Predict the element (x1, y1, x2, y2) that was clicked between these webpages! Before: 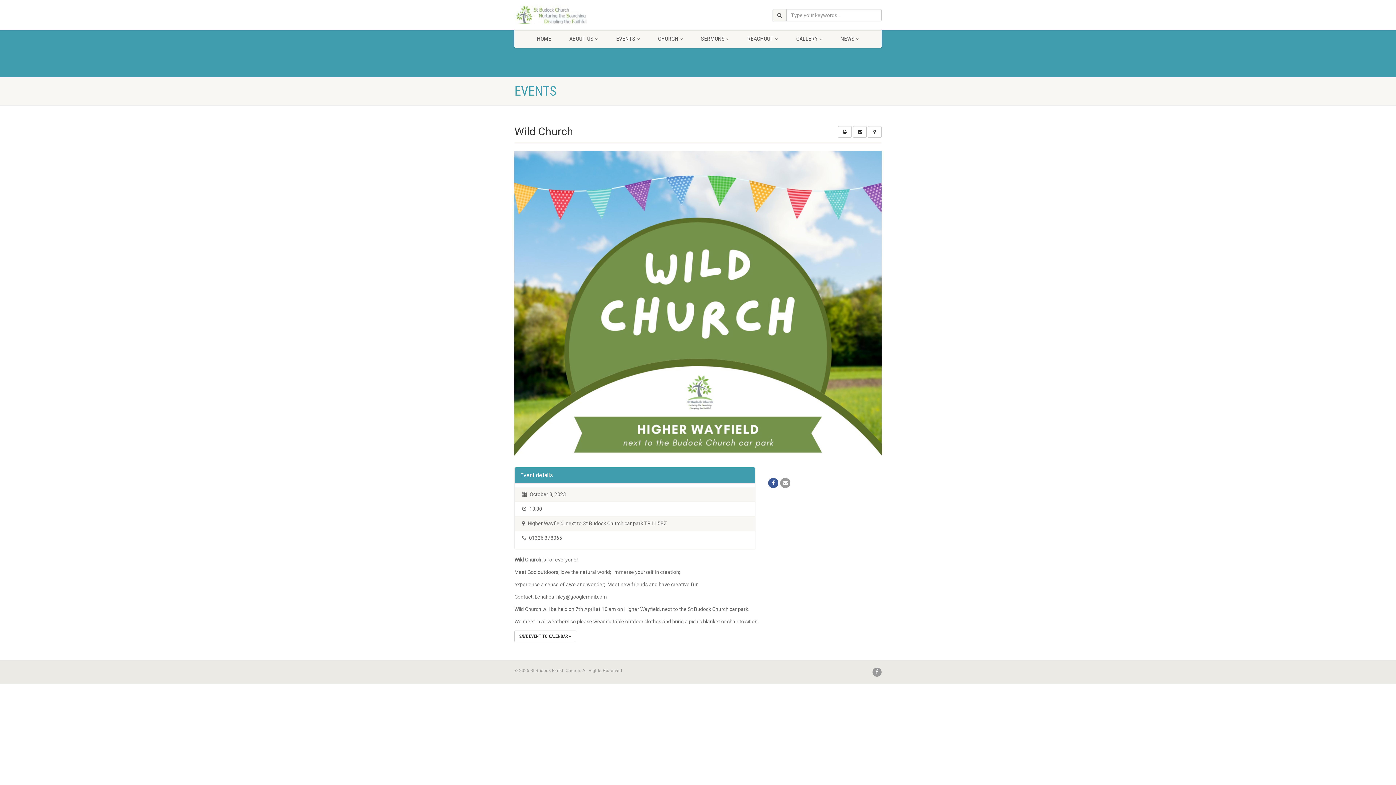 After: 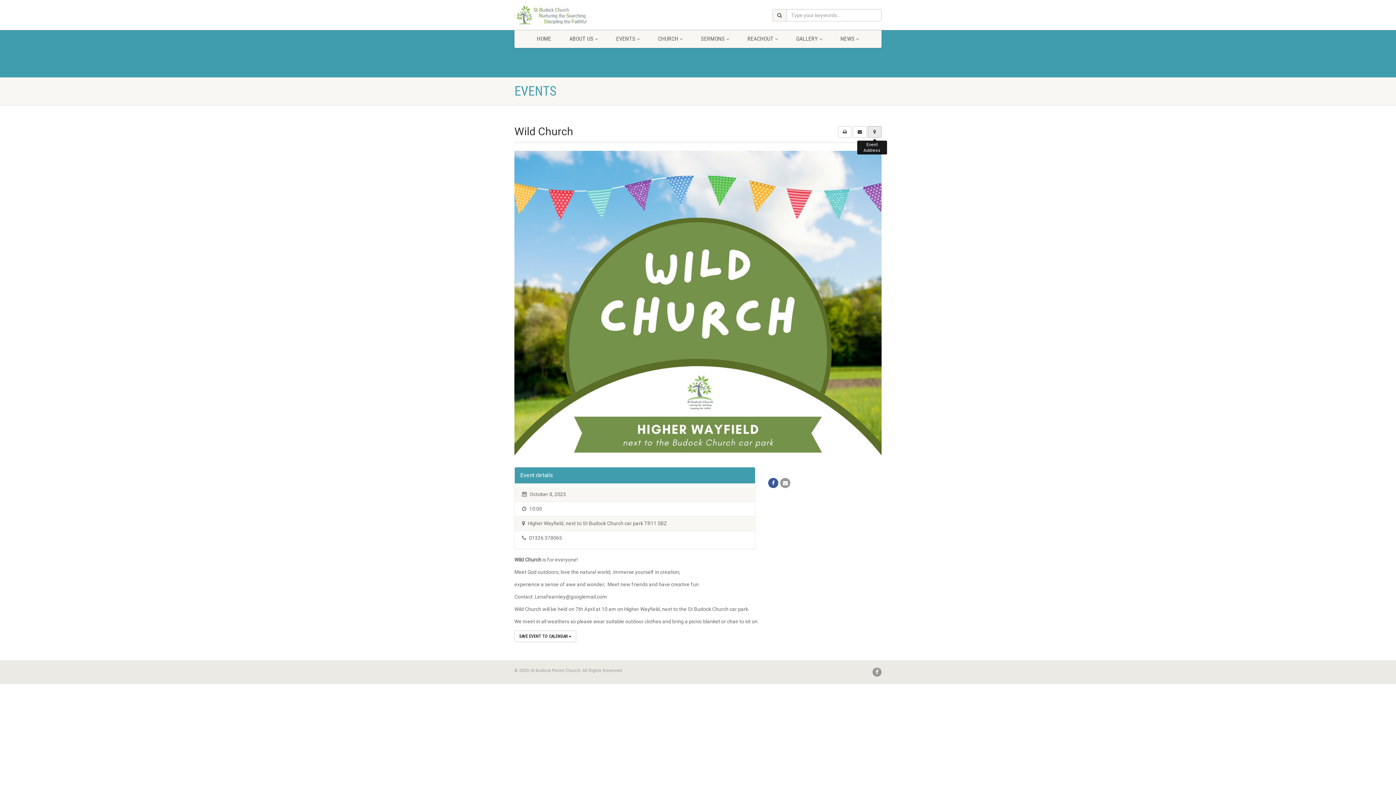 Action: bbox: (868, 126, 881, 137)